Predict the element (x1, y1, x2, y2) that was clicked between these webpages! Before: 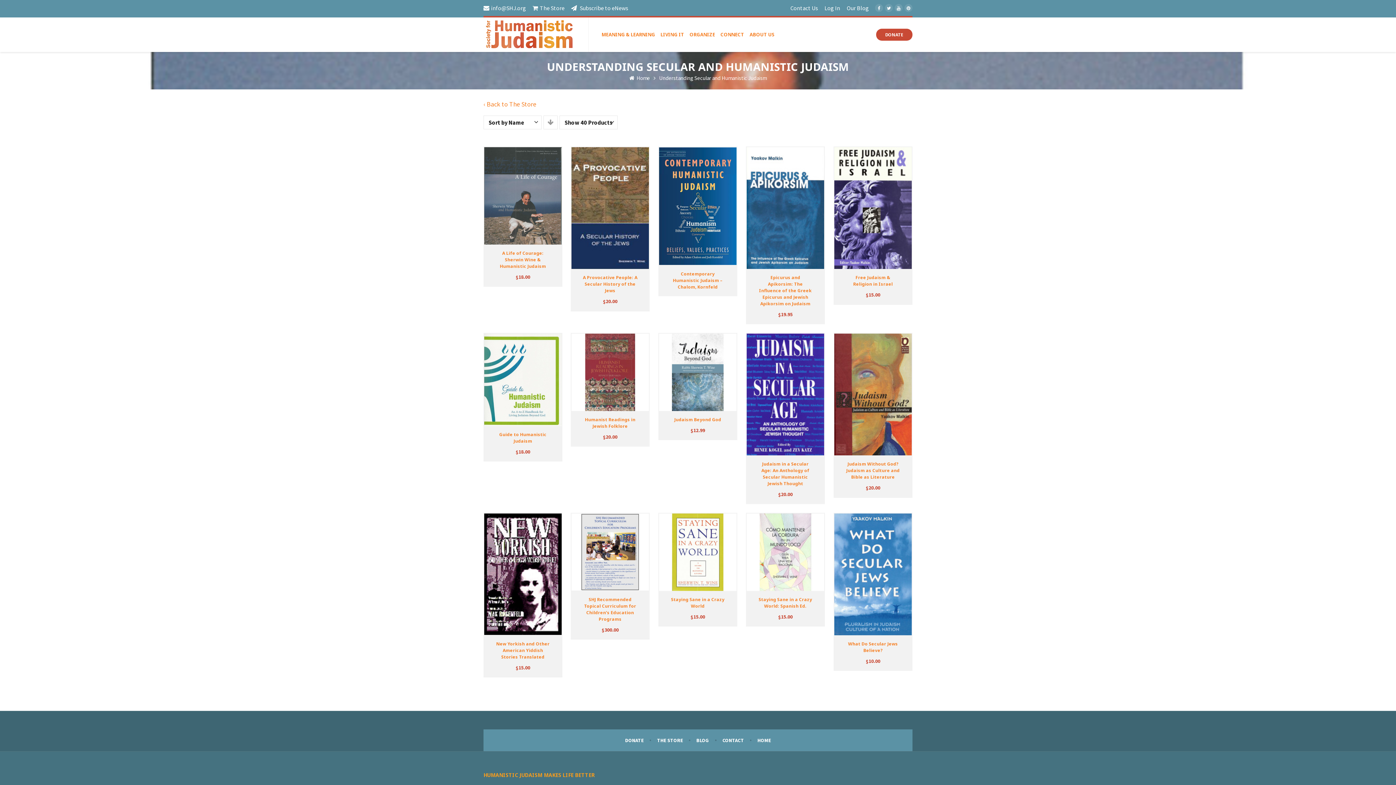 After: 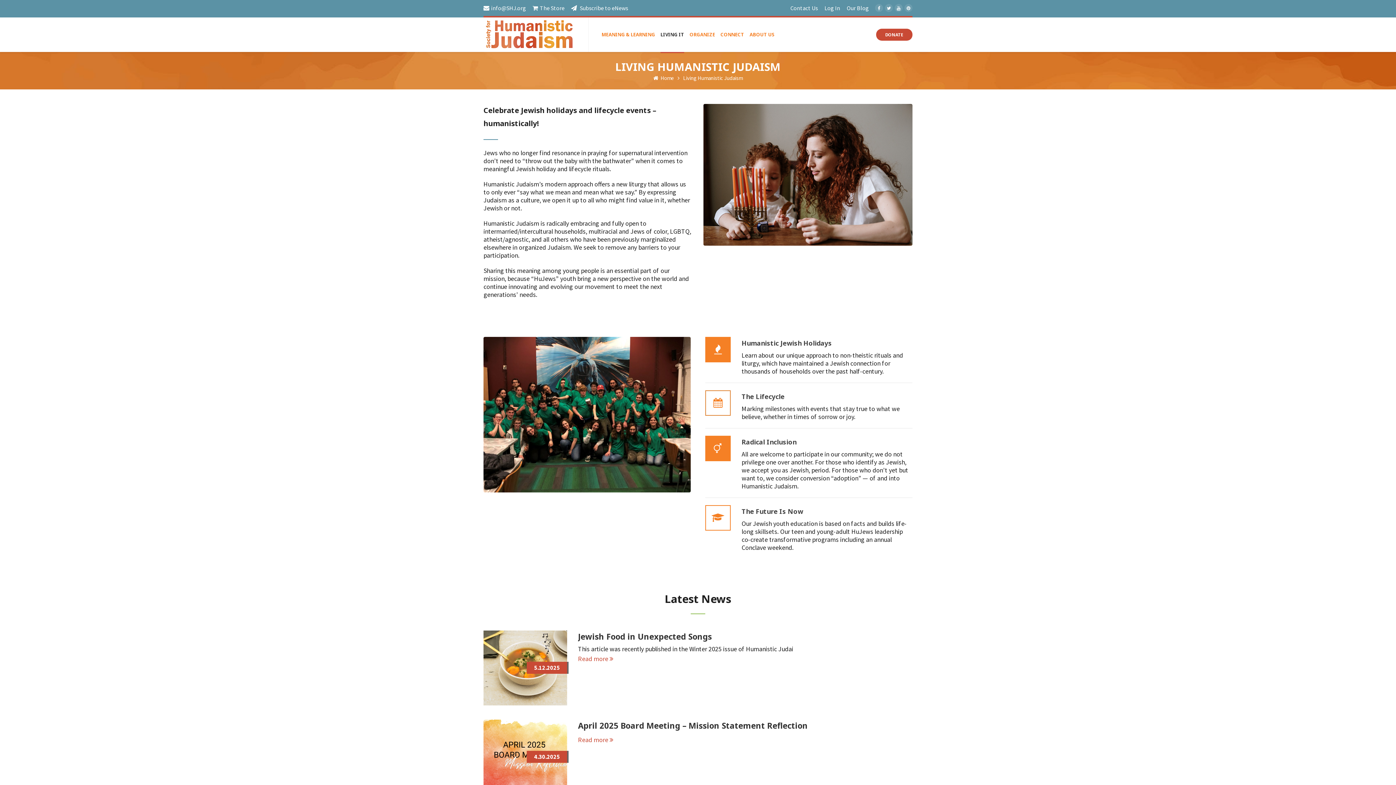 Action: bbox: (660, 17, 689, 52) label: LIVING IT